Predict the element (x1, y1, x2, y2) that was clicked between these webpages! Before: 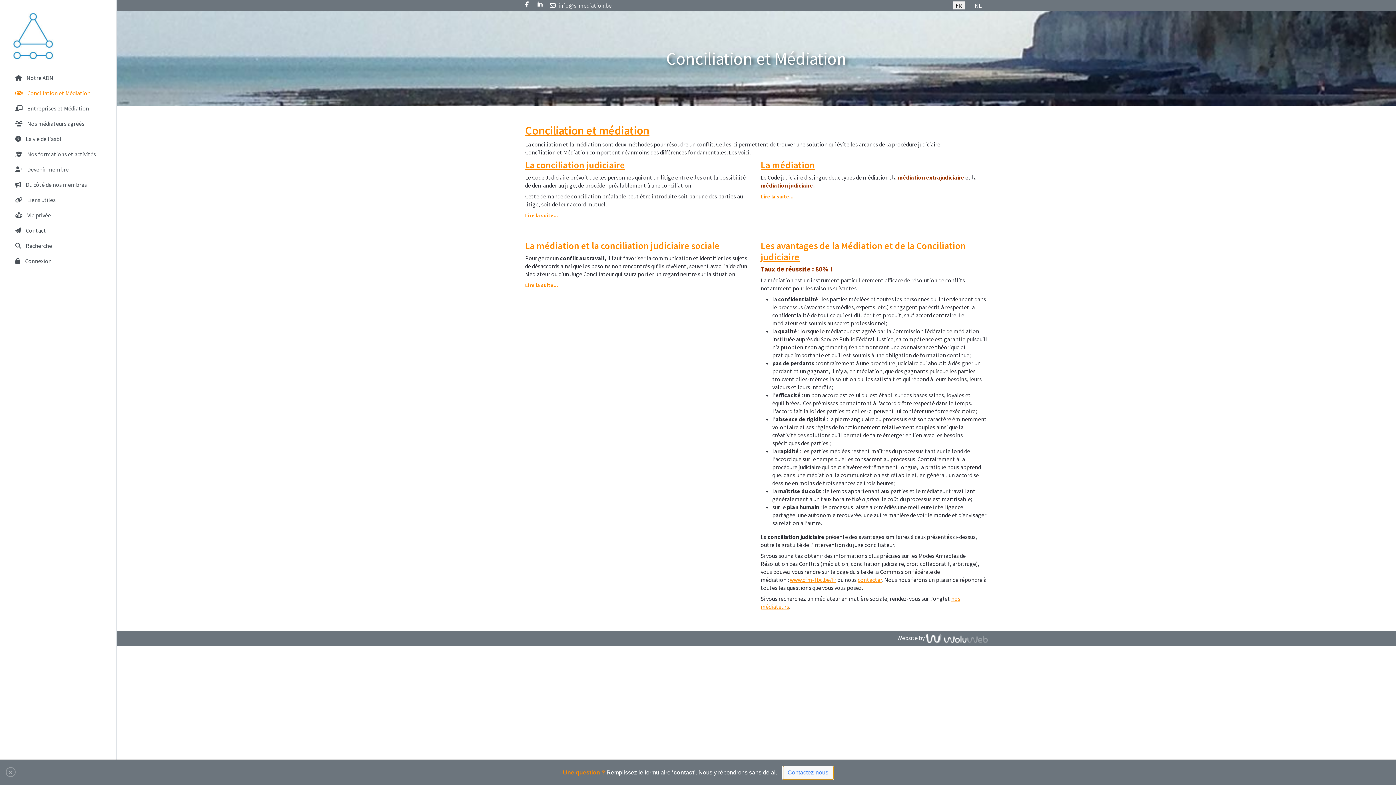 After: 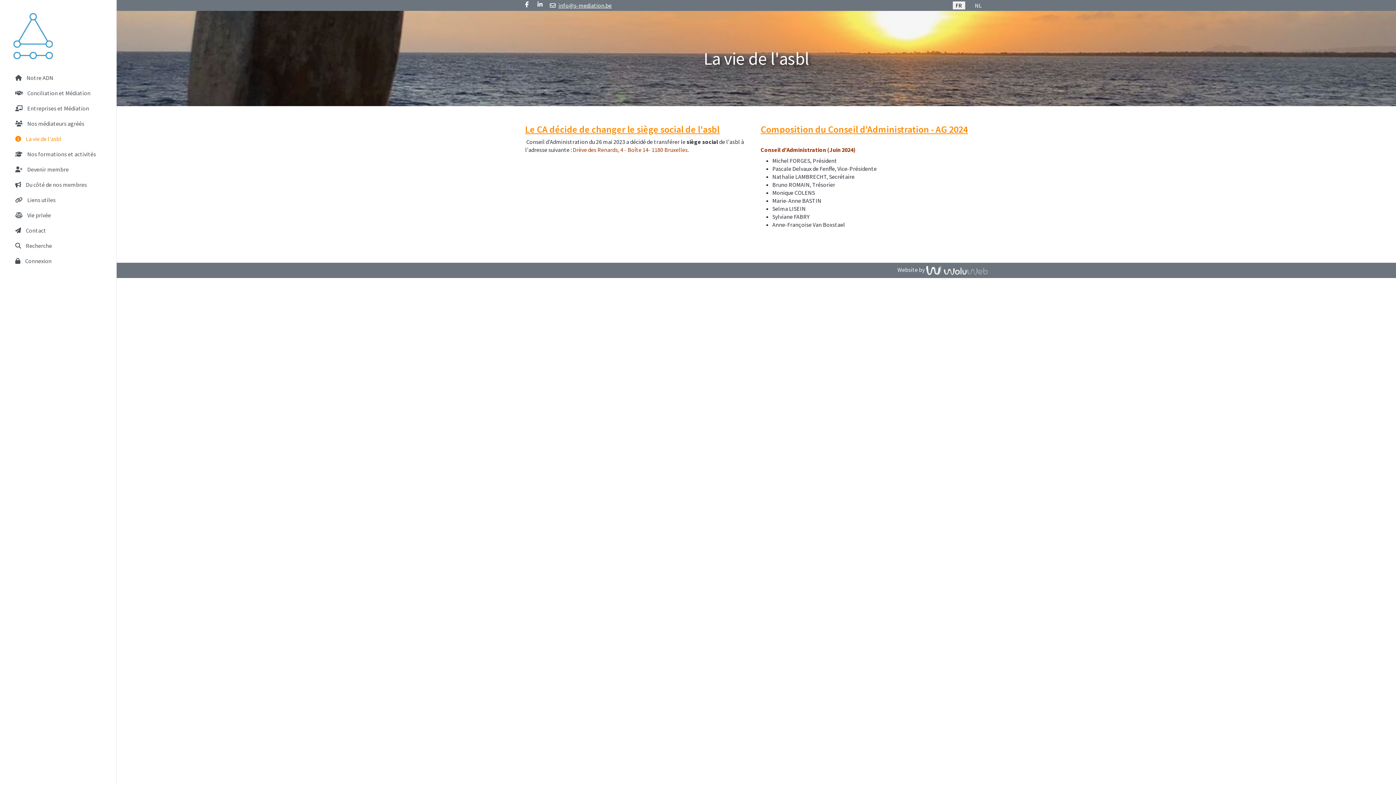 Action: label:  La vie de l'asbl bbox: (10, 132, 105, 145)